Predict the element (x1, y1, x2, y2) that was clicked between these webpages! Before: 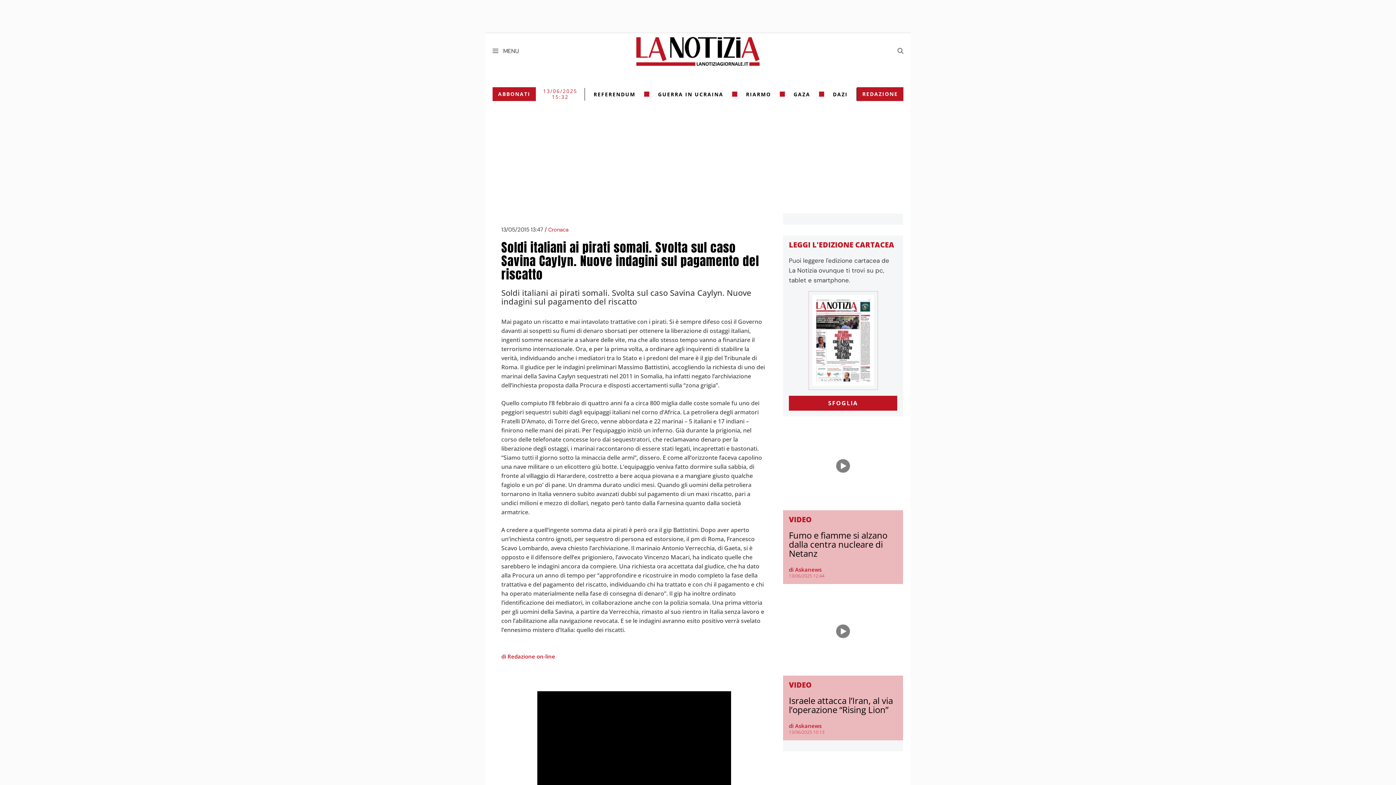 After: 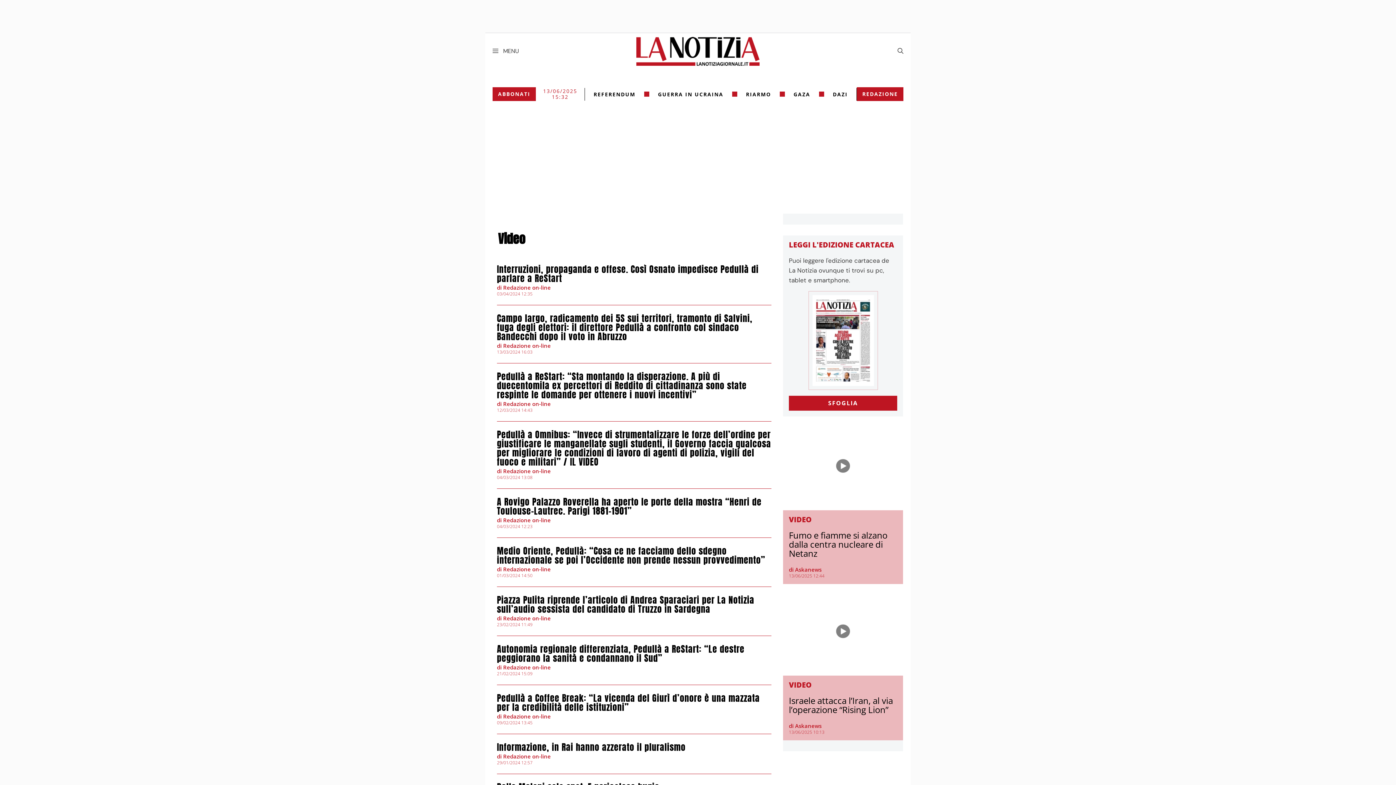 Action: label: VIDEO bbox: (789, 680, 811, 690)